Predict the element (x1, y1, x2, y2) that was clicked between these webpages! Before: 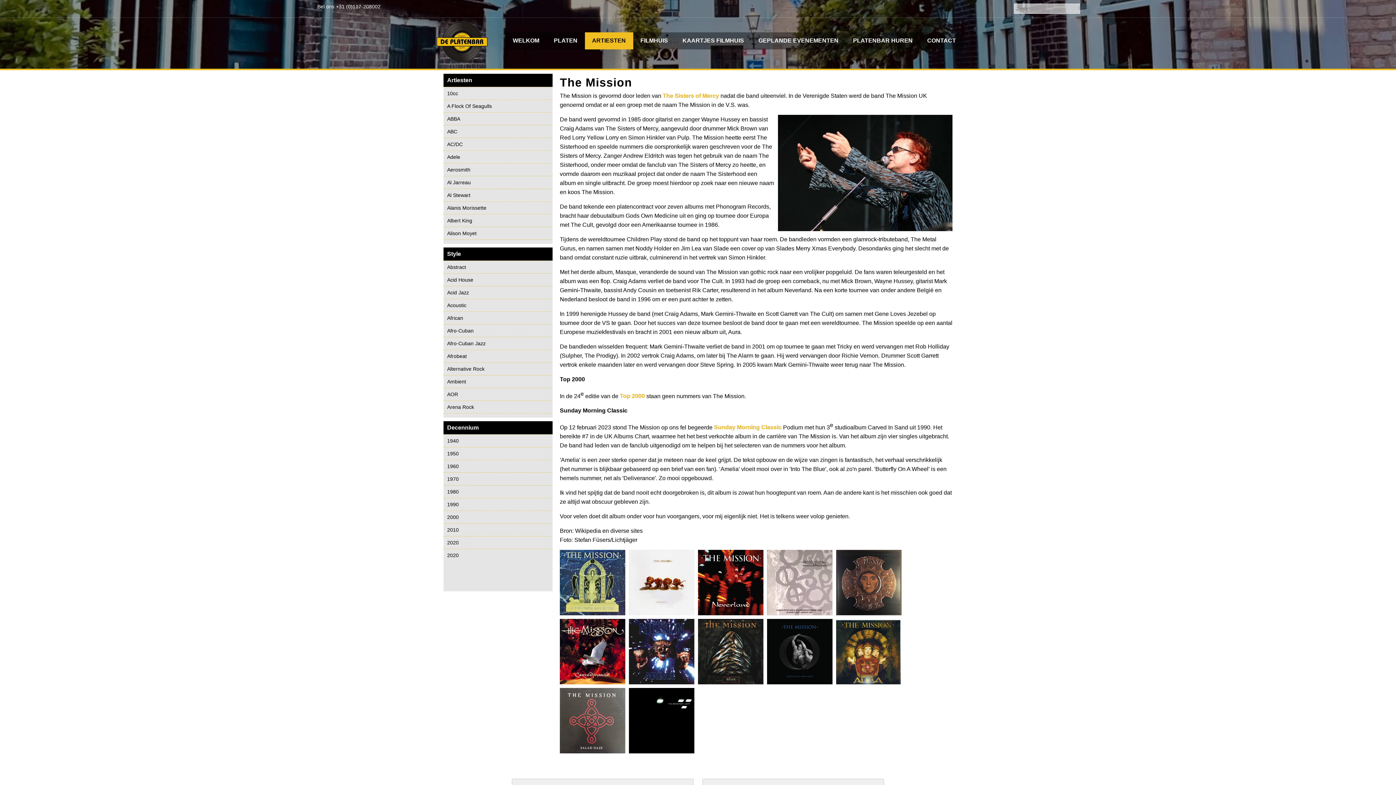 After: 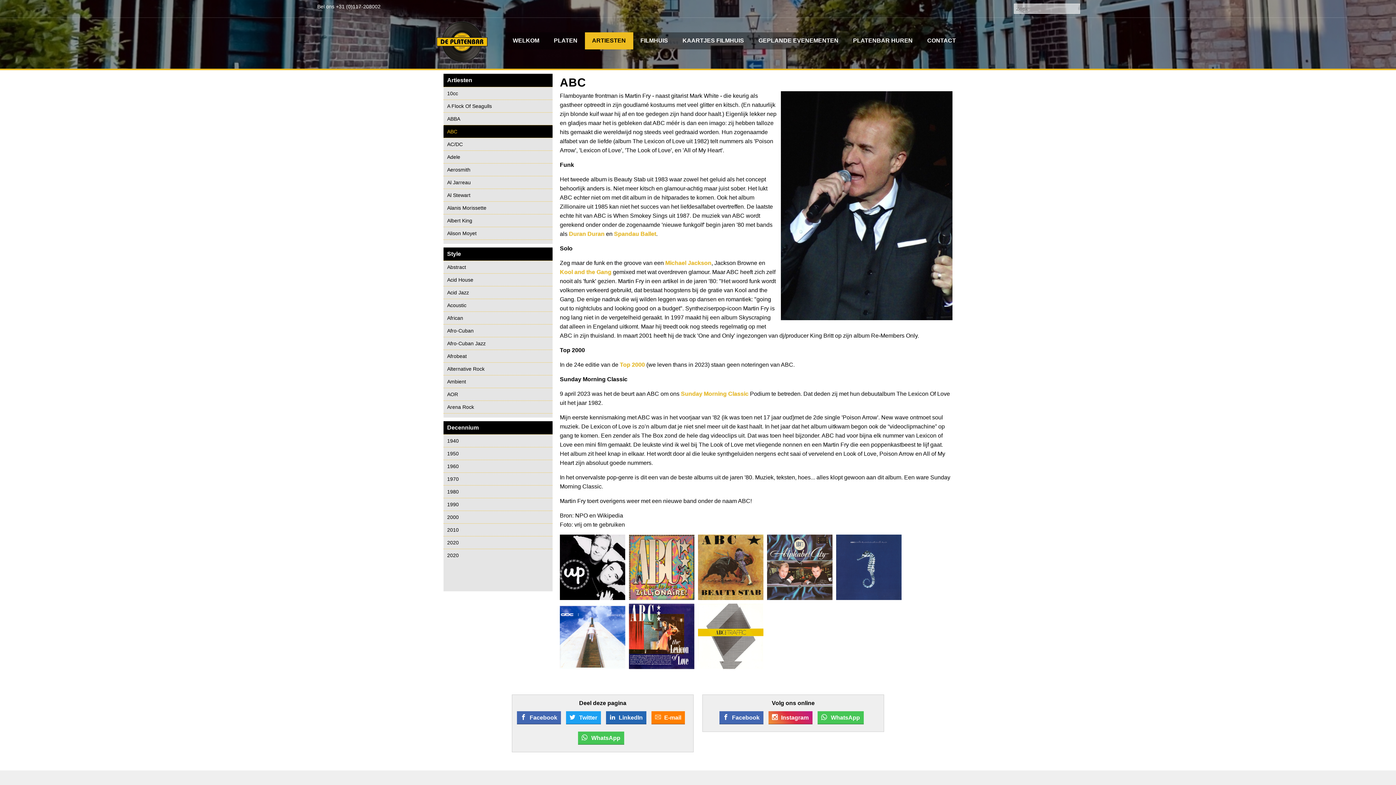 Action: label: ABC bbox: (443, 124, 552, 137)